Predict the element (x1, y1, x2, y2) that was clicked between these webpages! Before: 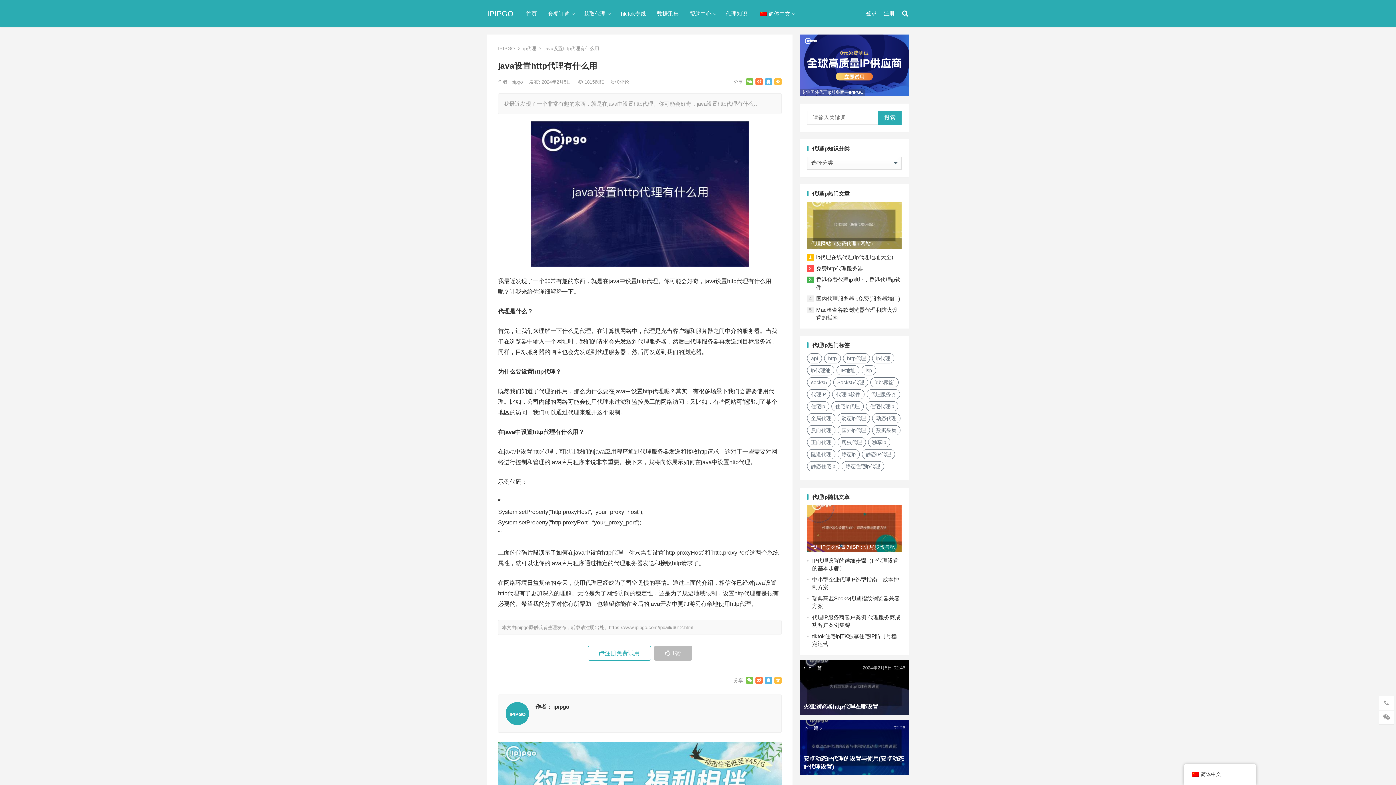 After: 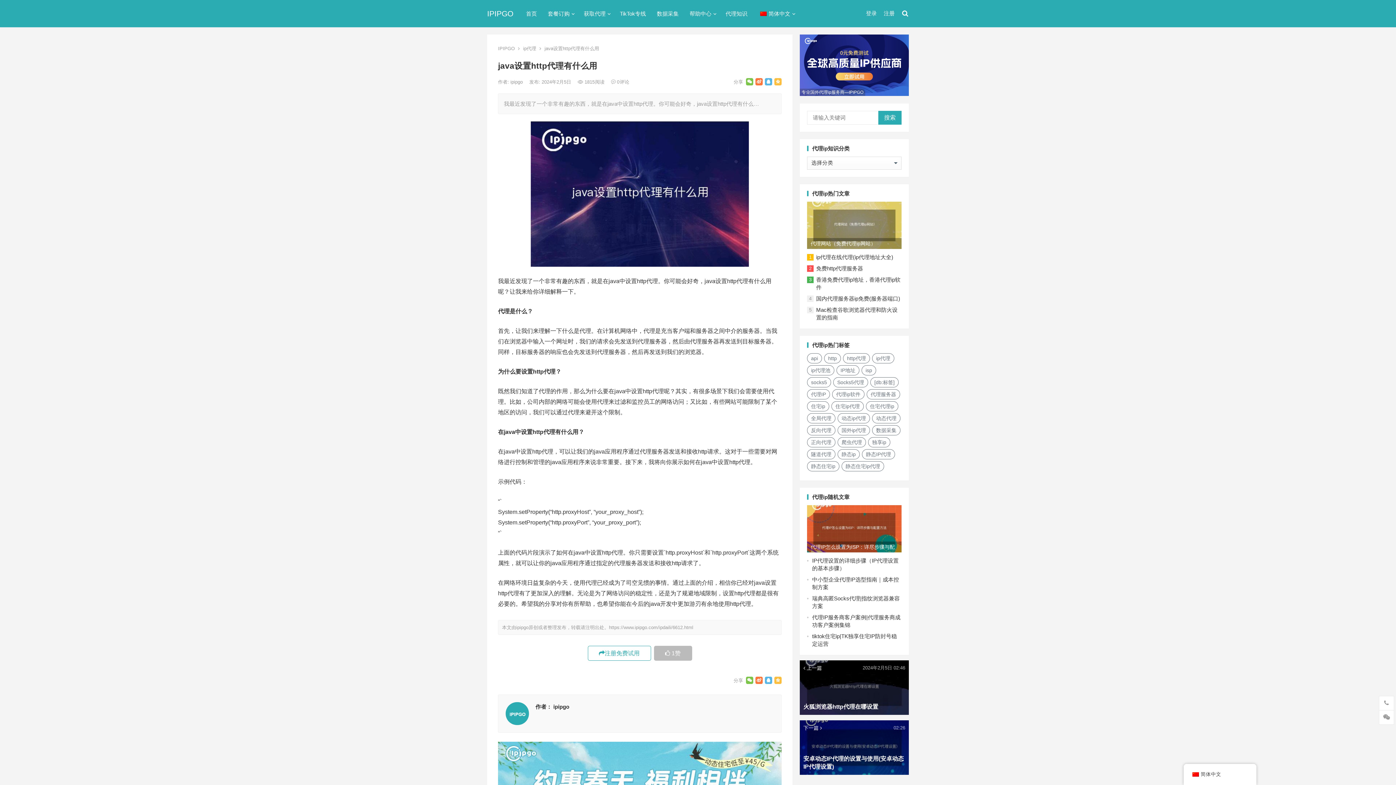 Action: bbox: (765, 677, 772, 684)